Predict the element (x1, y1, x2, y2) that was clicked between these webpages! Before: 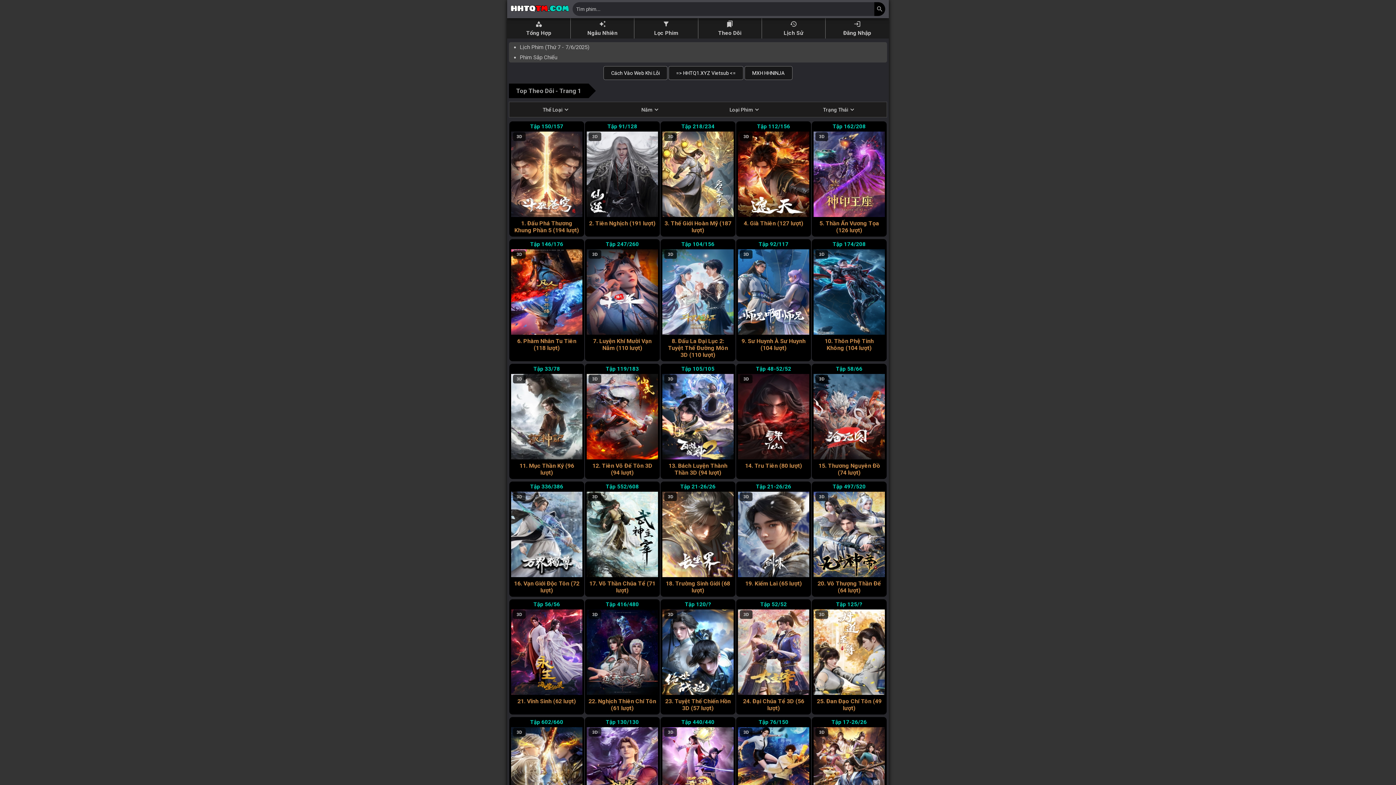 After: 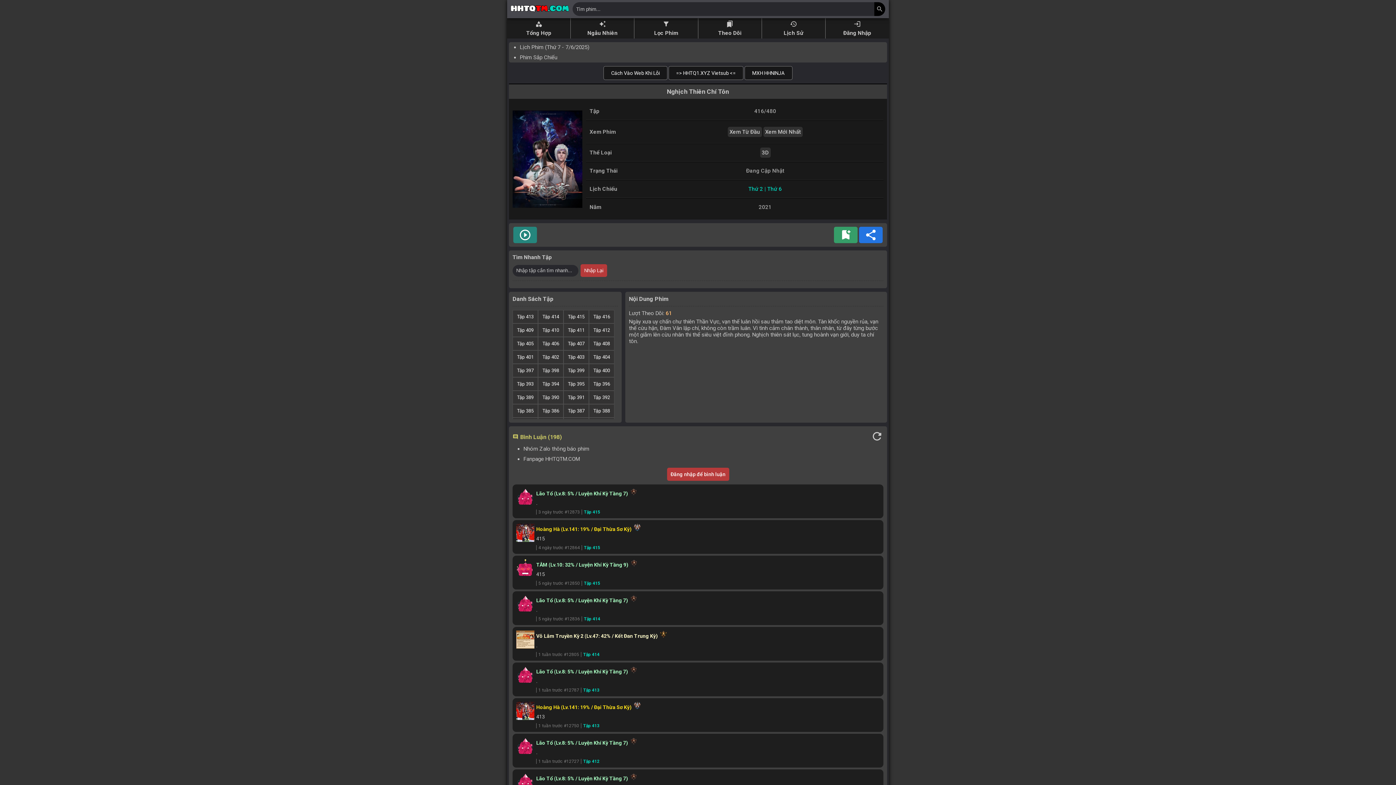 Action: bbox: (586, 601, 658, 713) label:  416/480
3D
22. Nghịch Thiên Chí Tôn (61 lượt)